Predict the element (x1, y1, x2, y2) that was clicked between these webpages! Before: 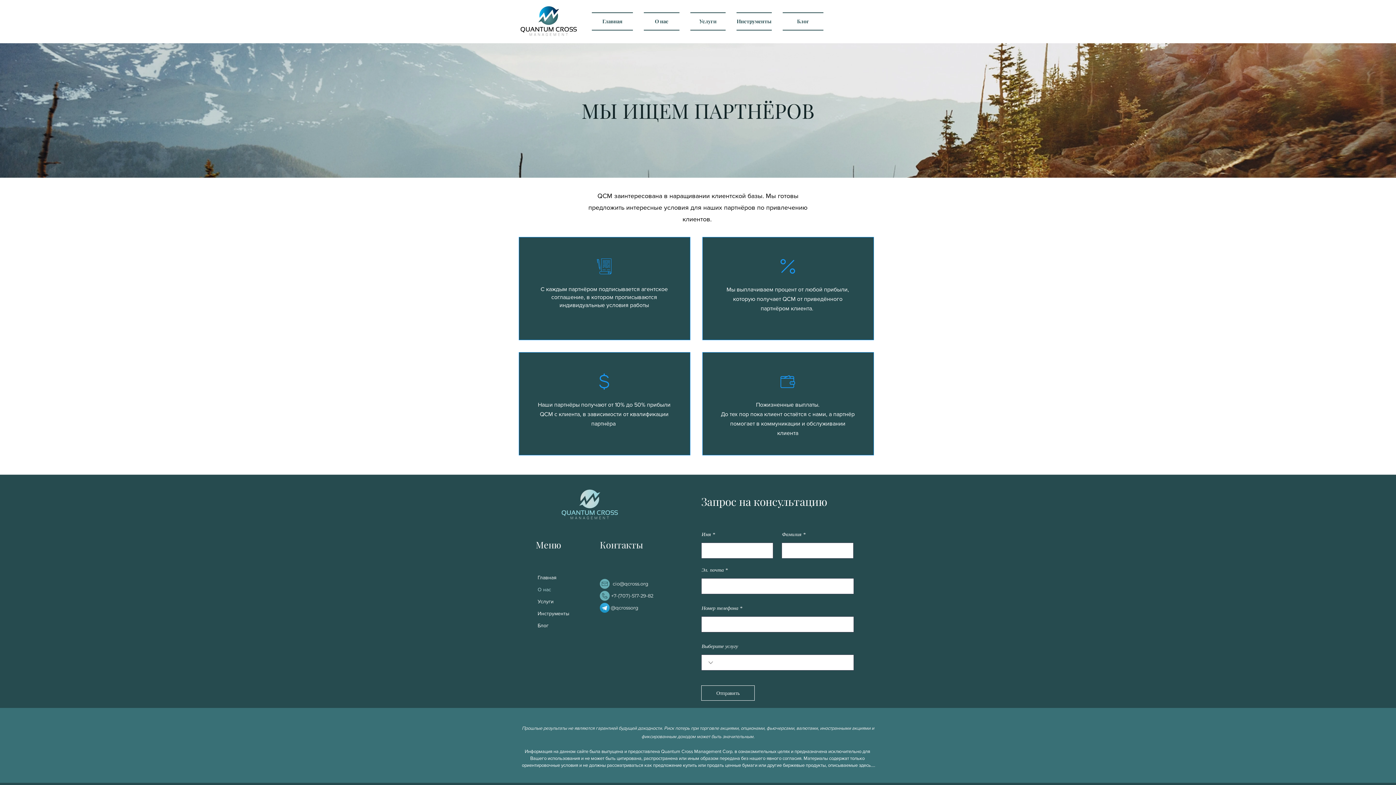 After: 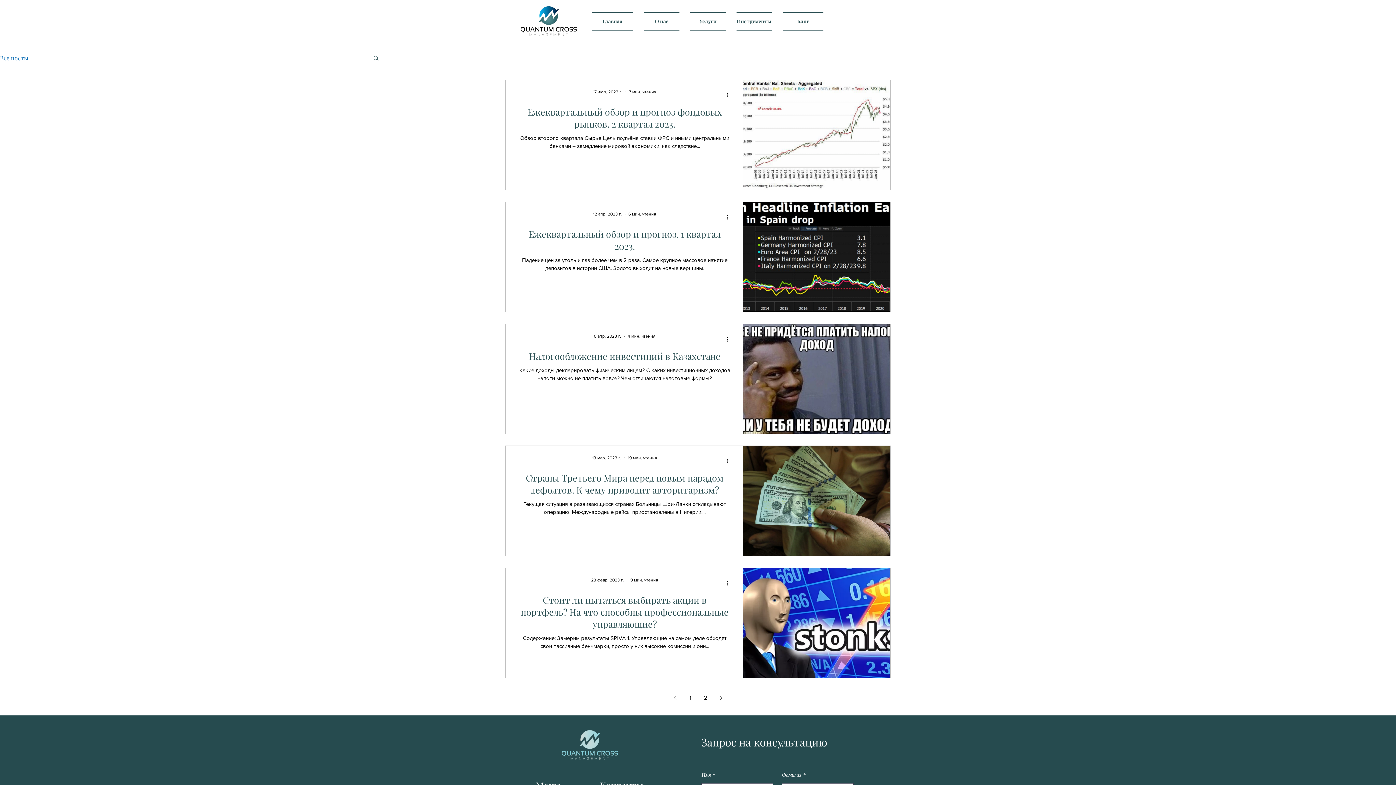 Action: bbox: (777, 12, 823, 30) label: Блог